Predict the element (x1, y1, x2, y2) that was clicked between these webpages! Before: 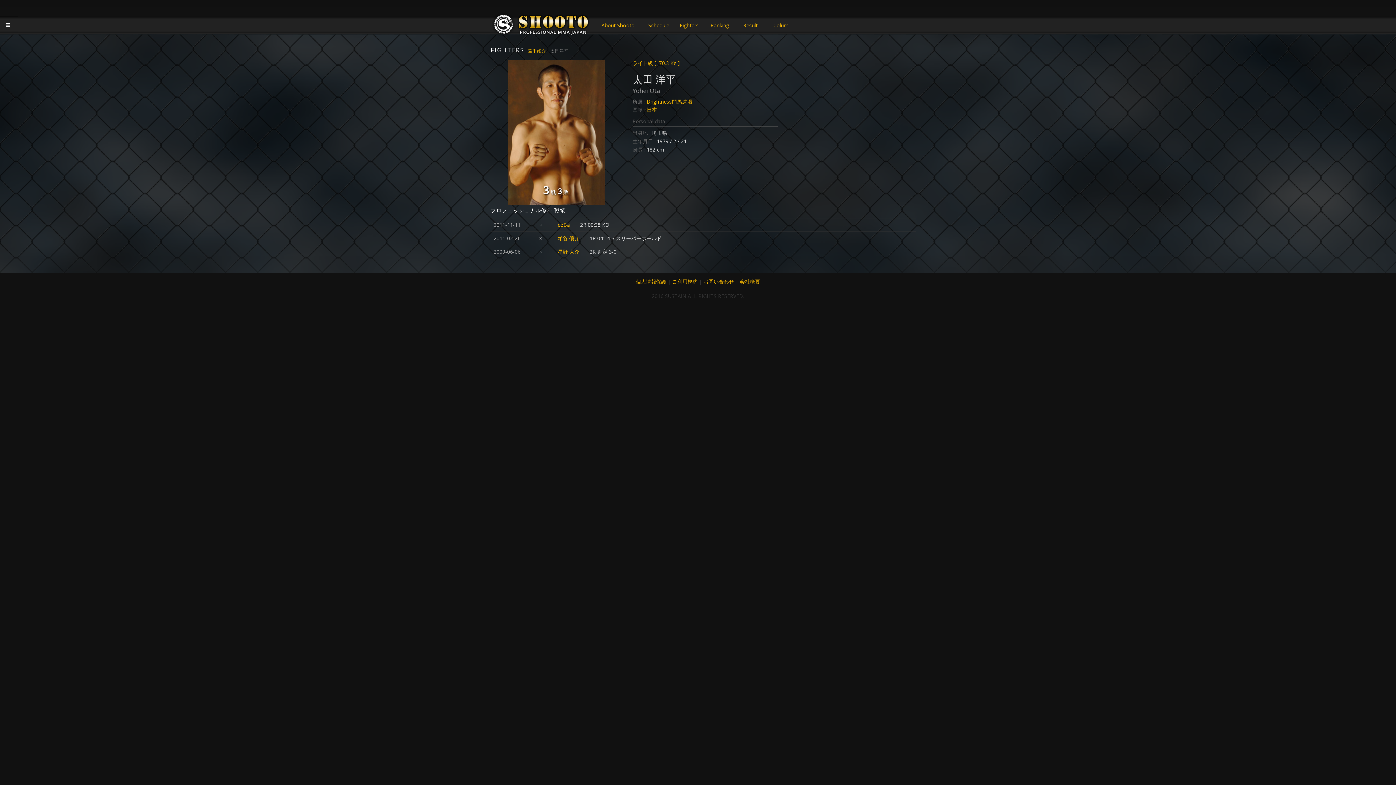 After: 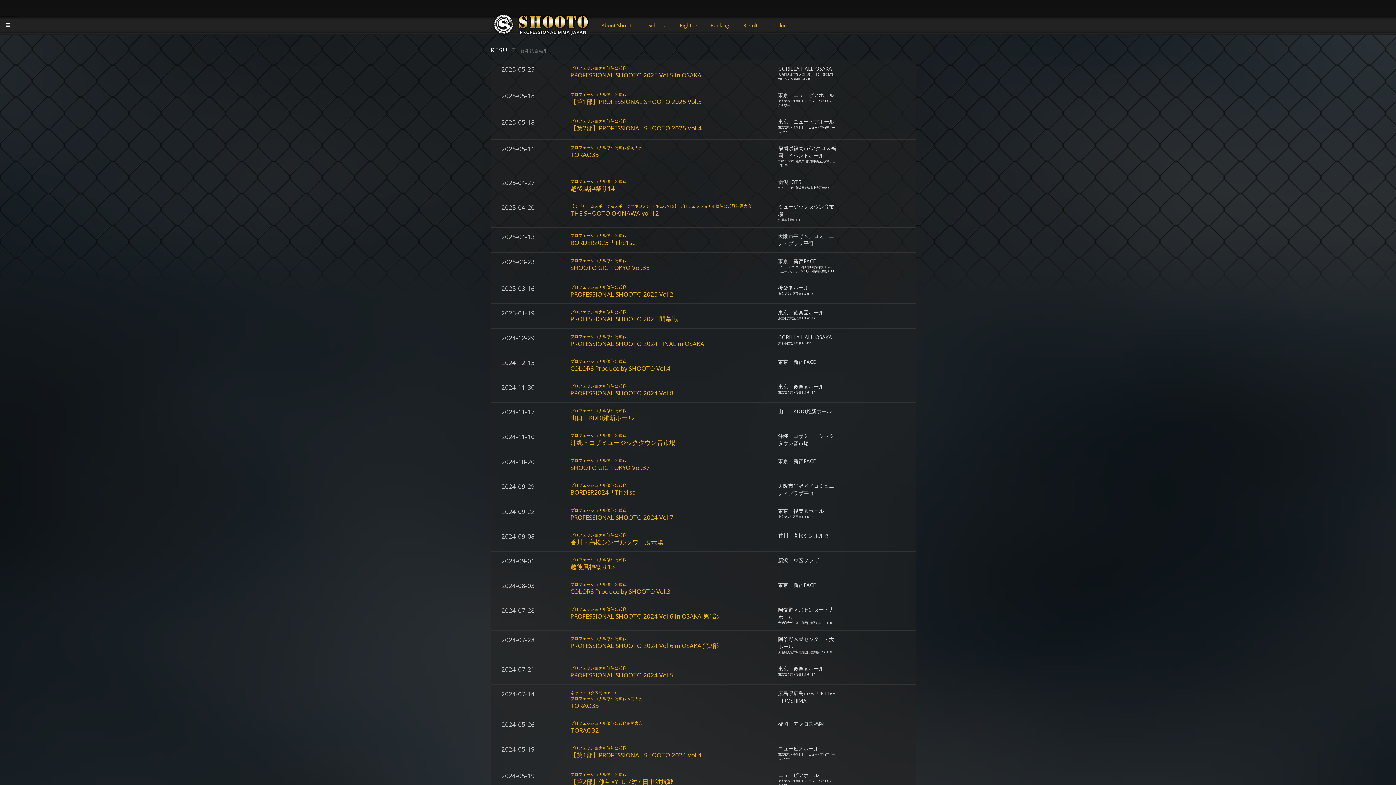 Action: label: Result bbox: (735, 21, 765, 29)